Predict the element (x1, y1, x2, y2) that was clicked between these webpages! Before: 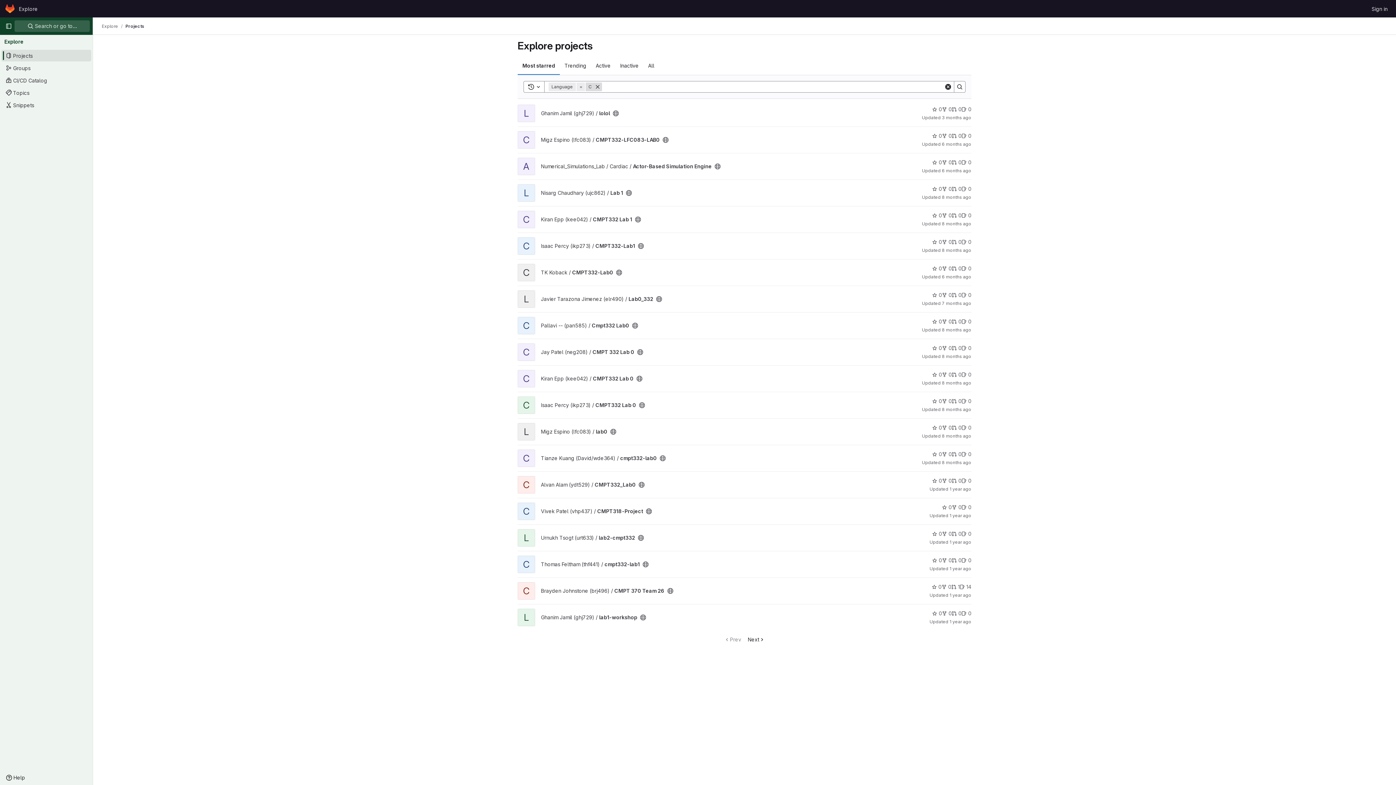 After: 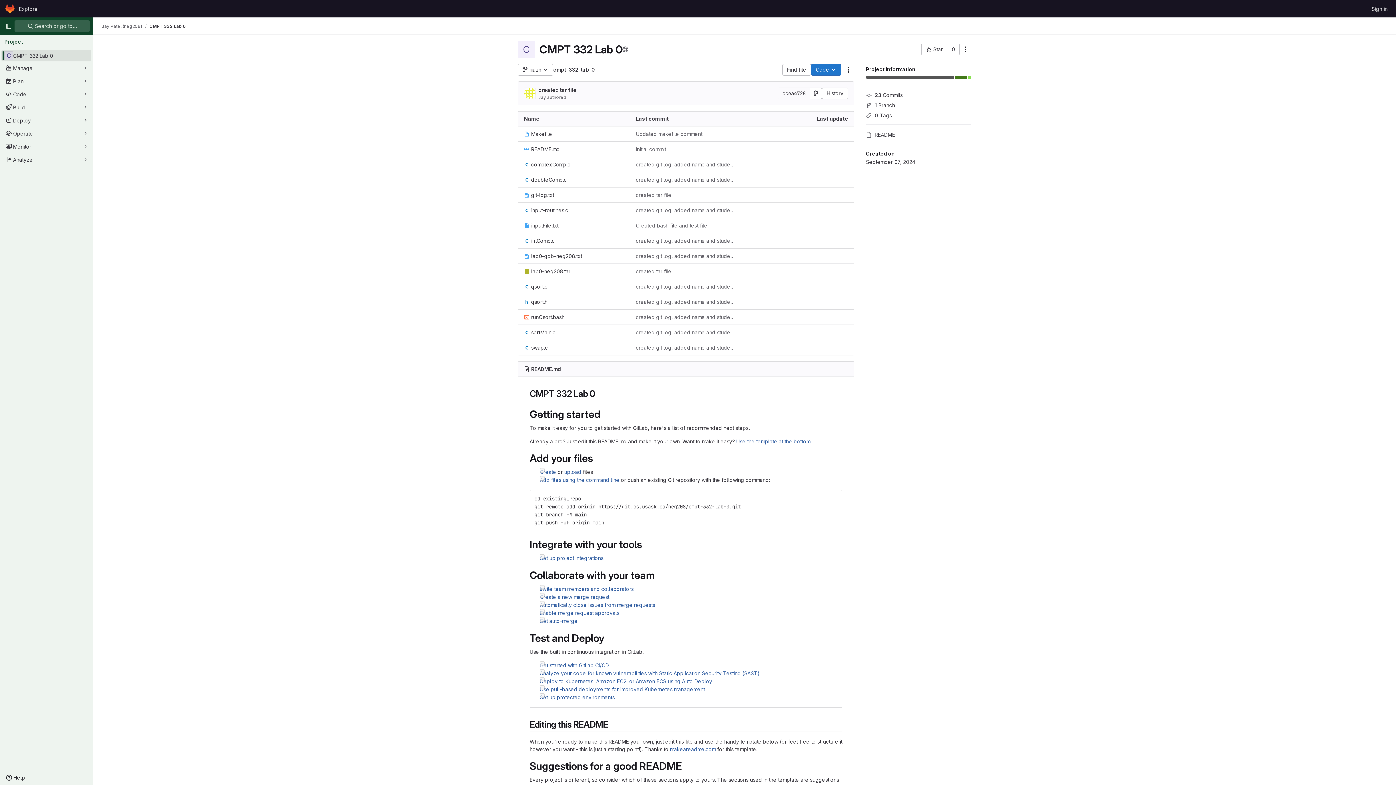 Action: bbox: (541, 349, 634, 355) label: Jay Patel (neg208) / CMPT 332 Lab 0